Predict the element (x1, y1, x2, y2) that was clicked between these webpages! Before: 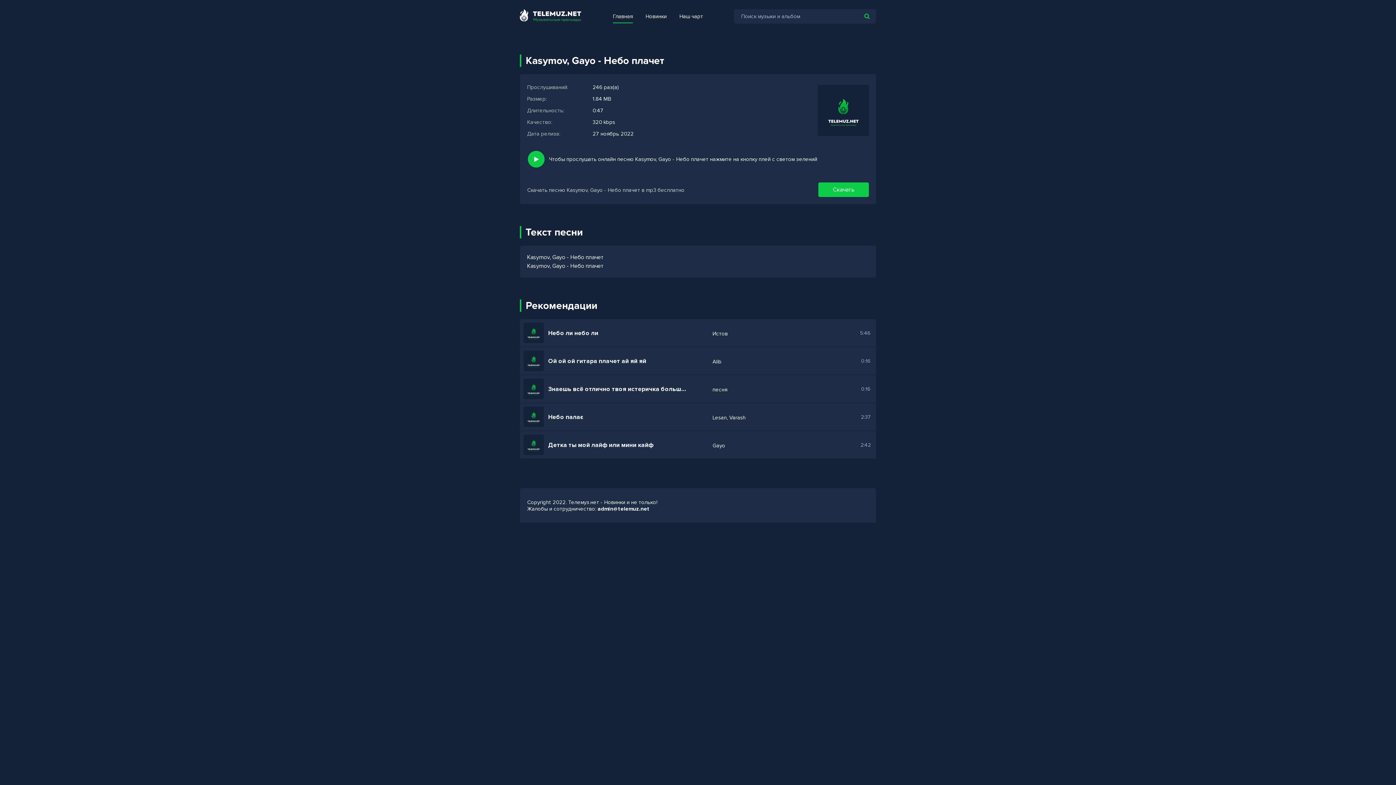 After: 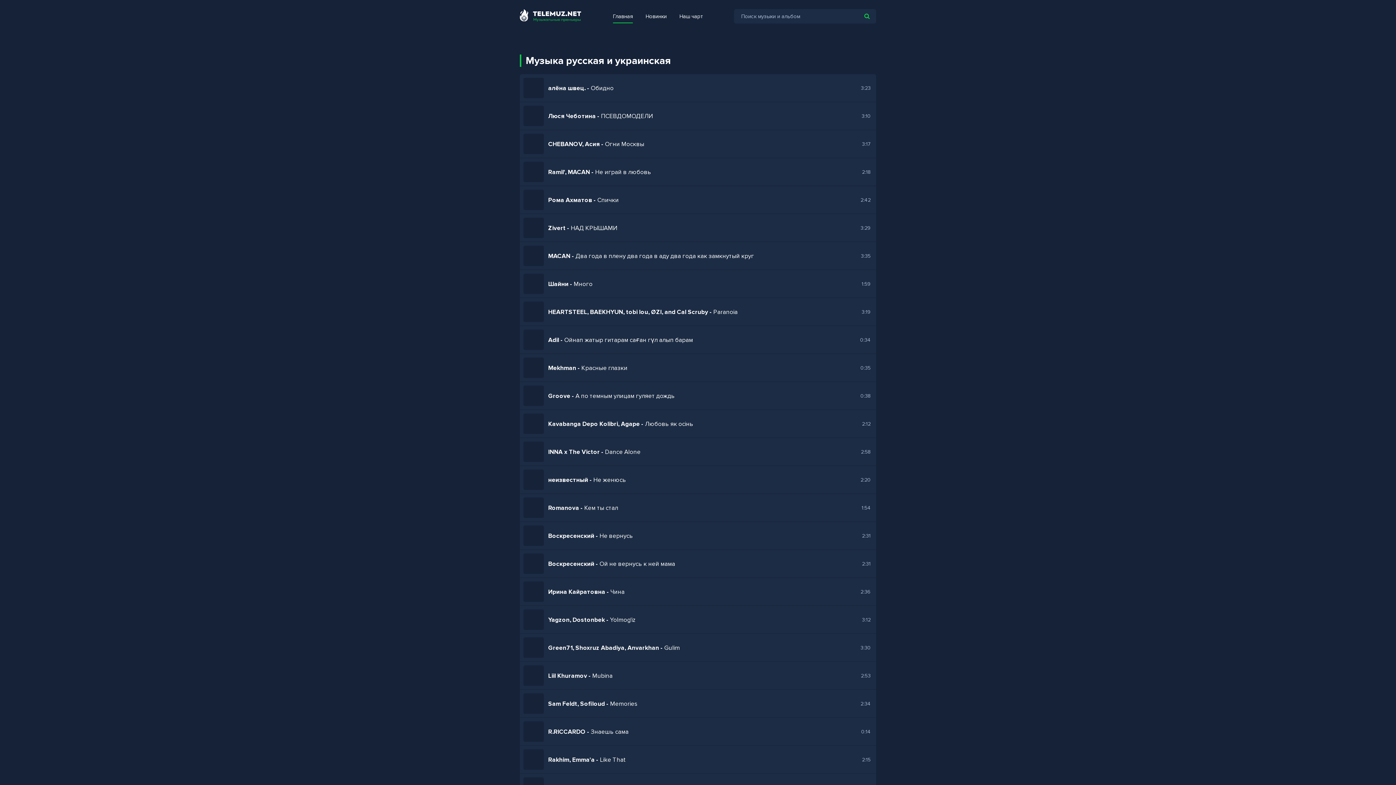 Action: label: Новинки bbox: (645, 13, 666, 19)